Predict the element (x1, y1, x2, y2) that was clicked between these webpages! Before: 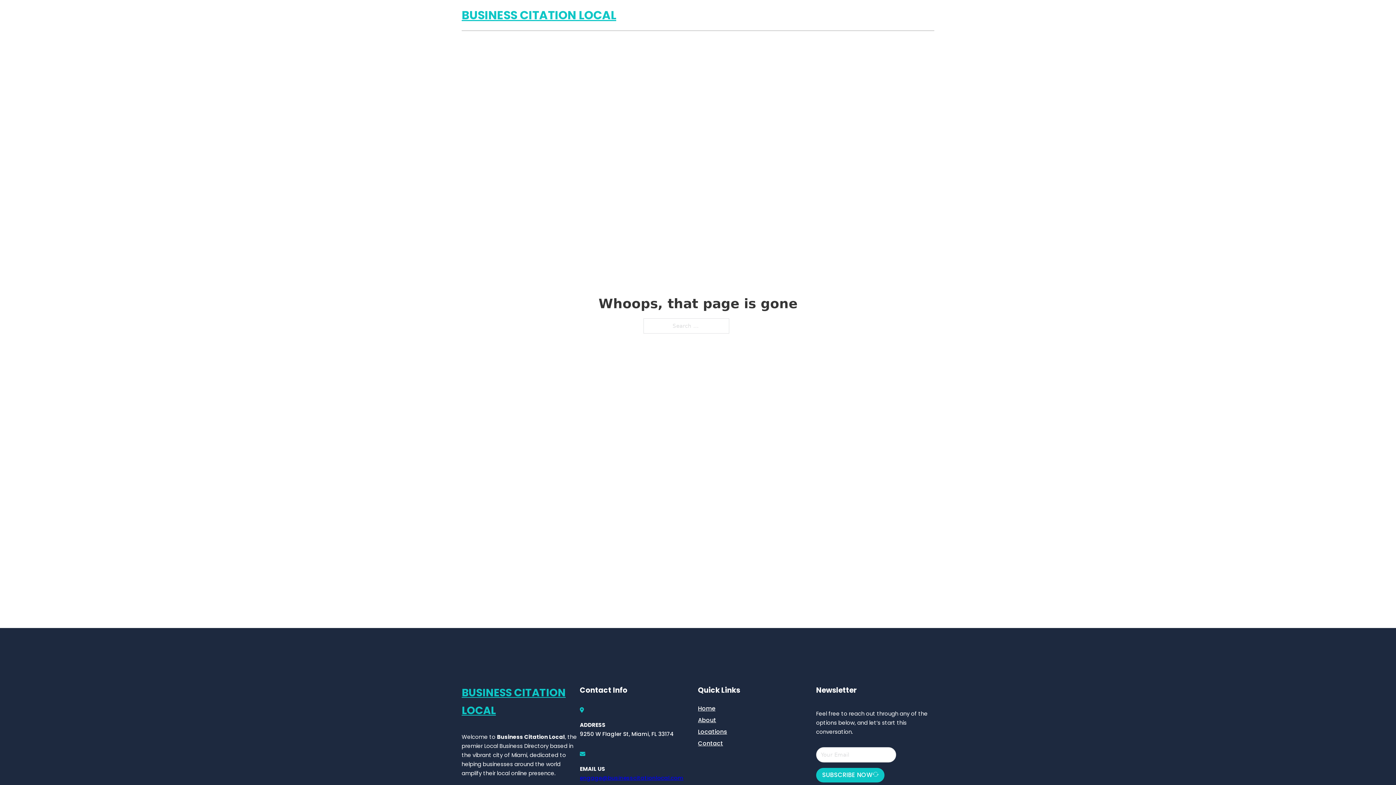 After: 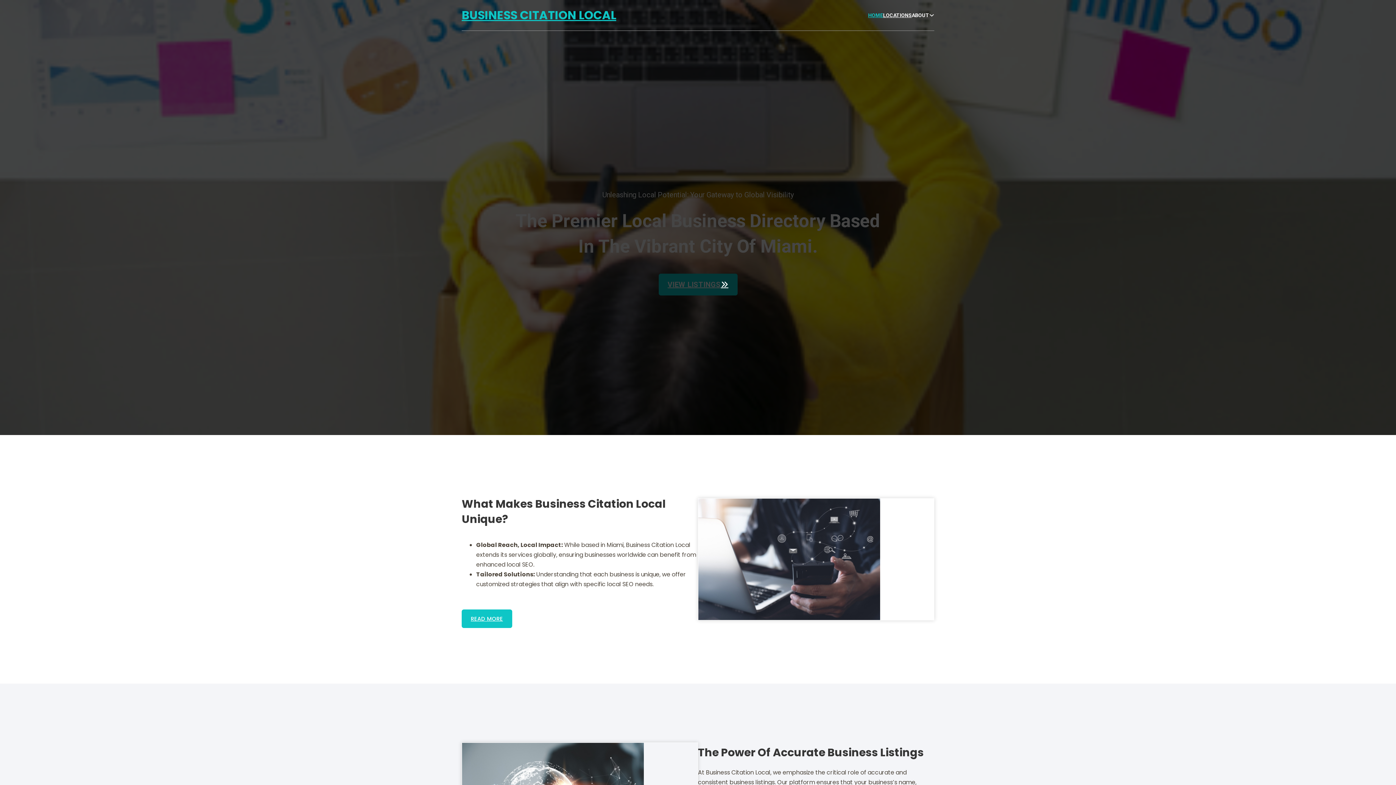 Action: bbox: (698, 703, 715, 713) label: Home